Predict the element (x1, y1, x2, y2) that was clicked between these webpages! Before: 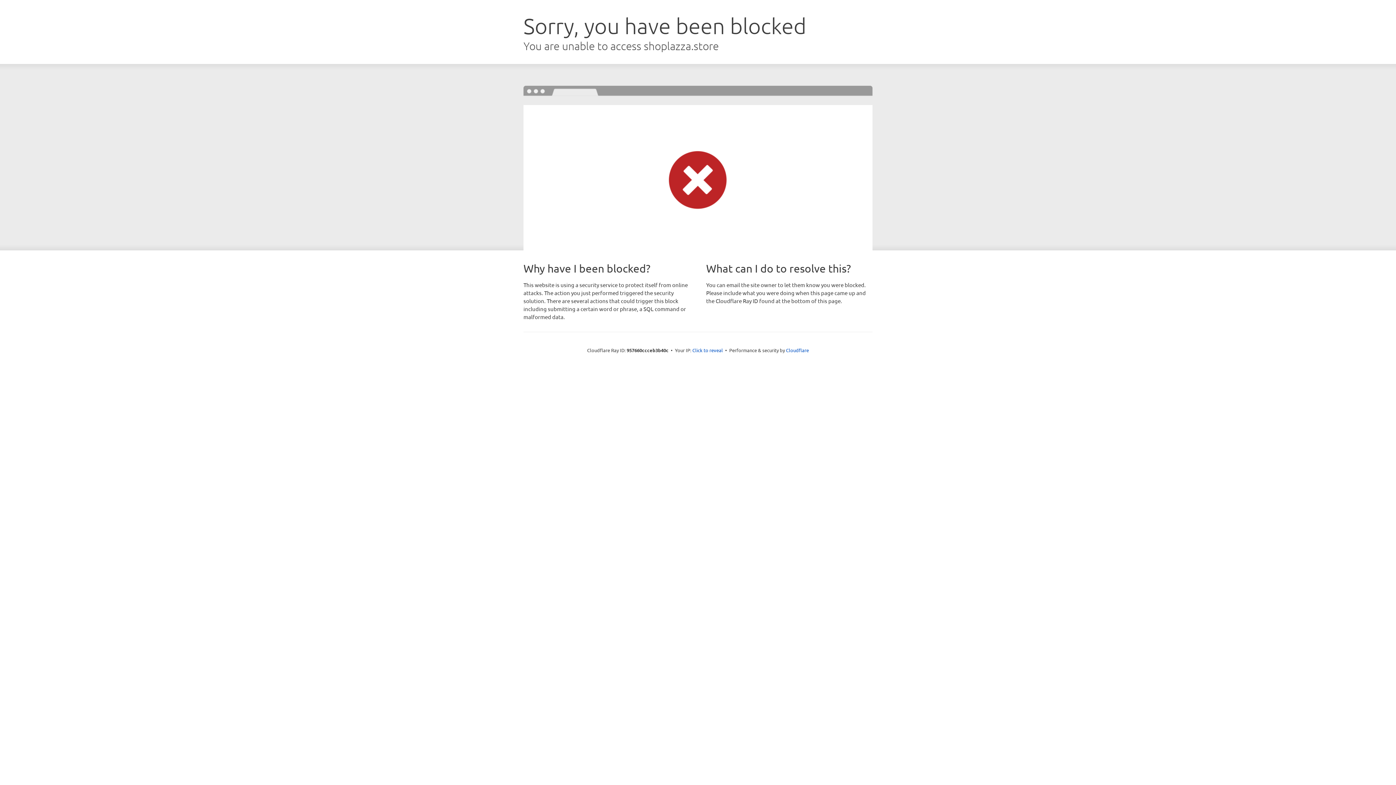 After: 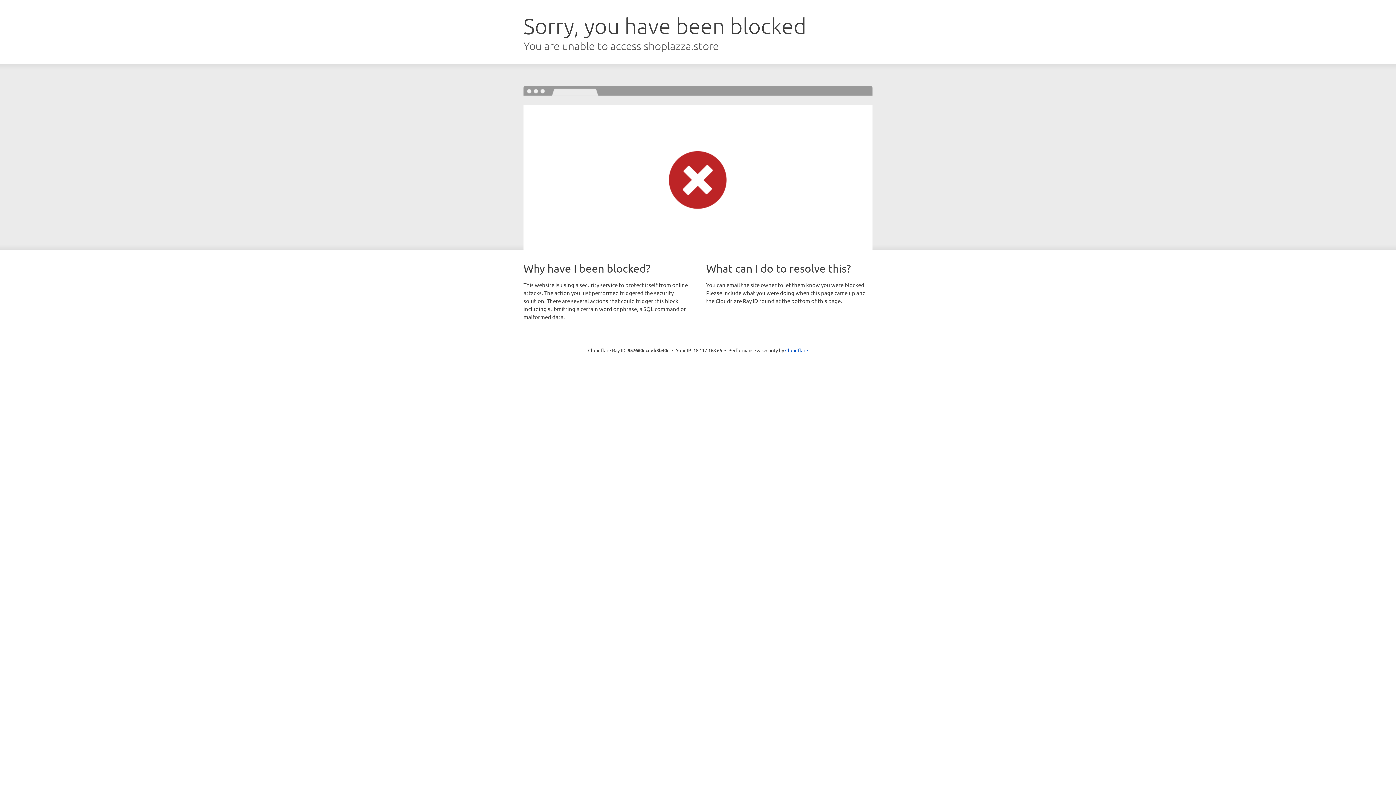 Action: bbox: (692, 346, 723, 353) label: Click to reveal